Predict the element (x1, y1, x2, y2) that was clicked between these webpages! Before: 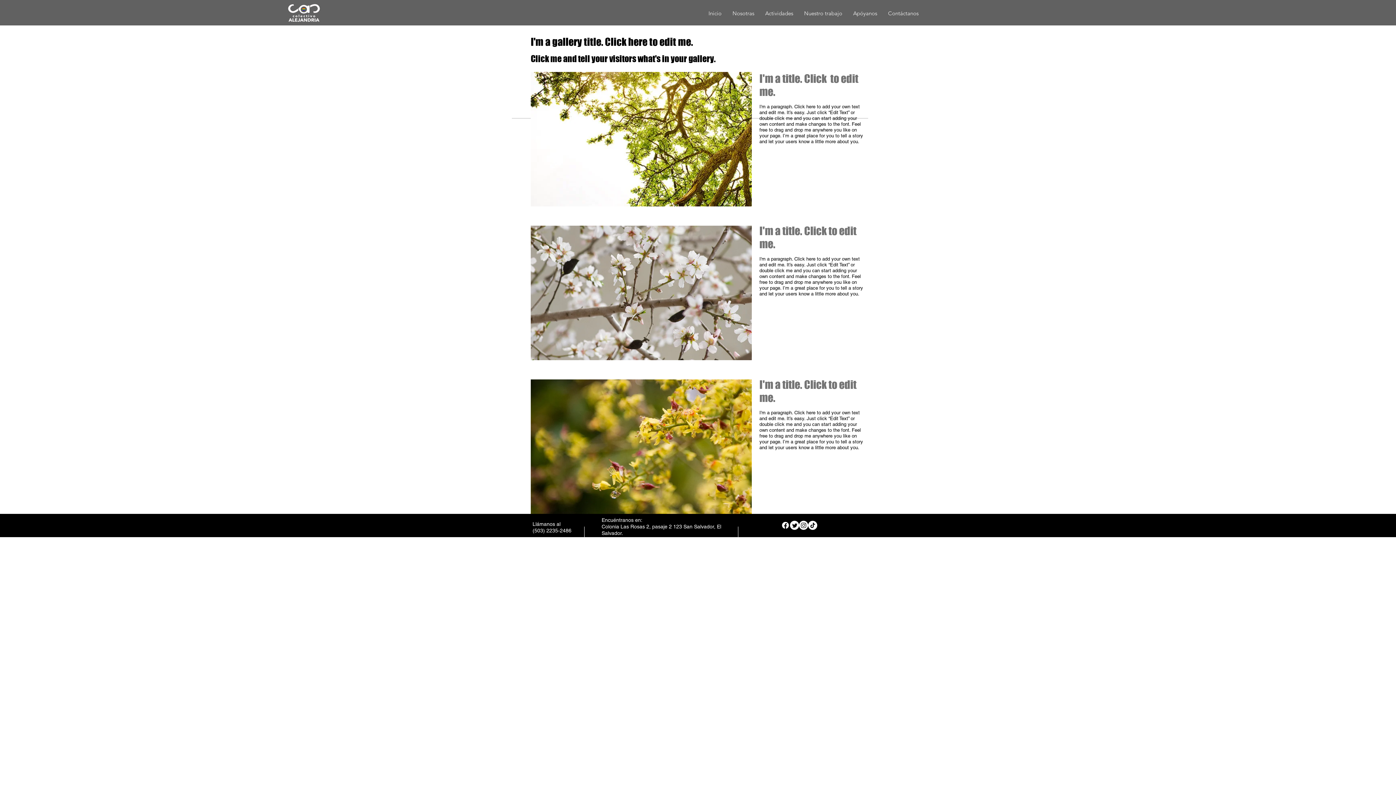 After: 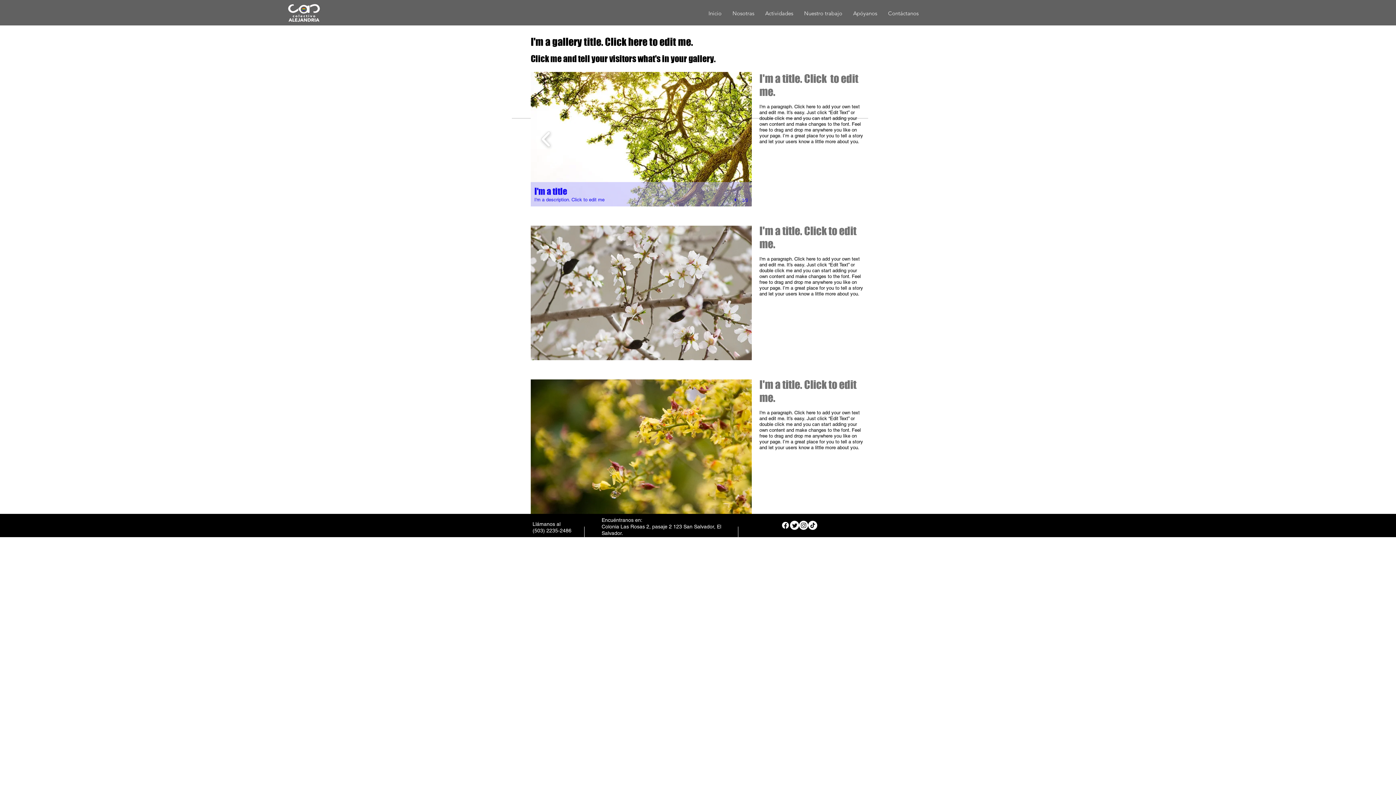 Action: label: I'm a title bbox: (530, 72, 752, 206)